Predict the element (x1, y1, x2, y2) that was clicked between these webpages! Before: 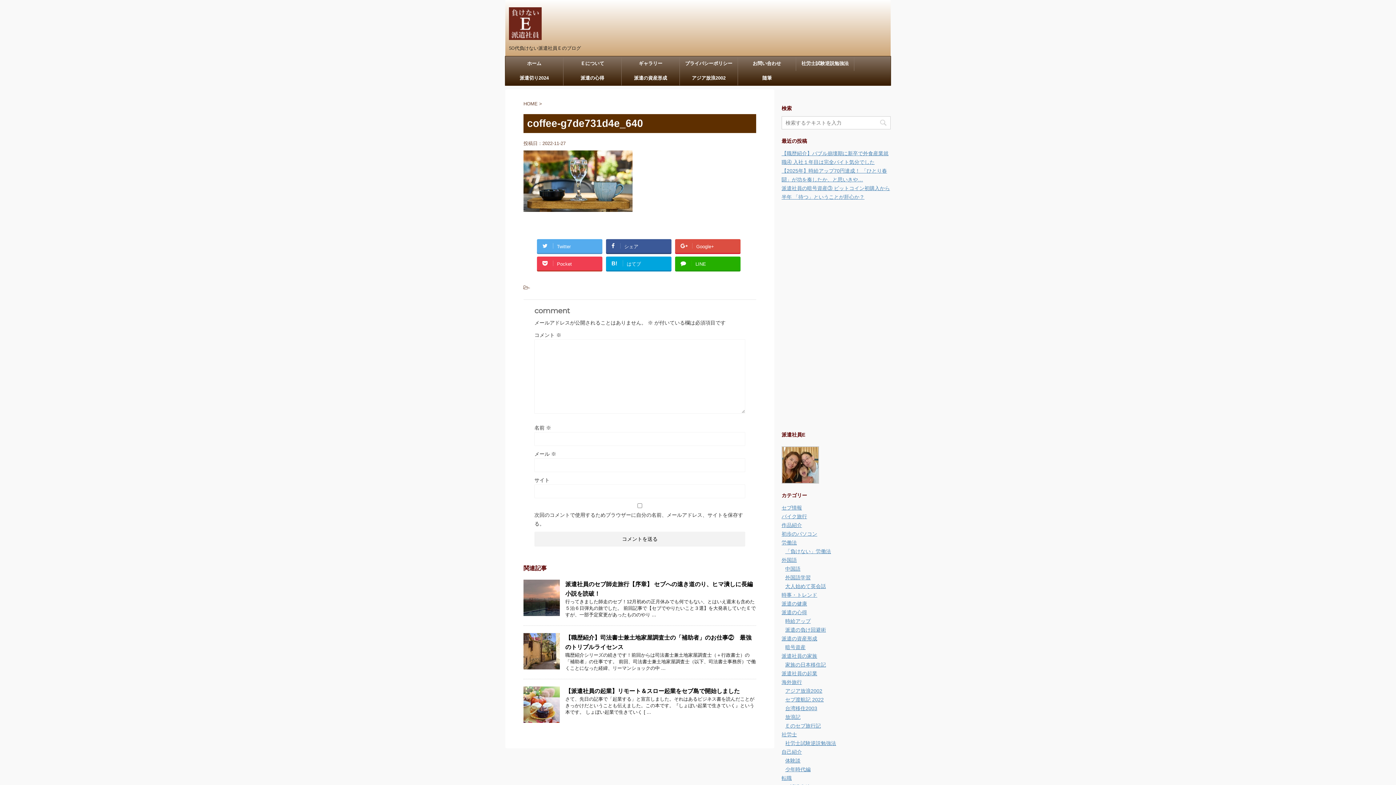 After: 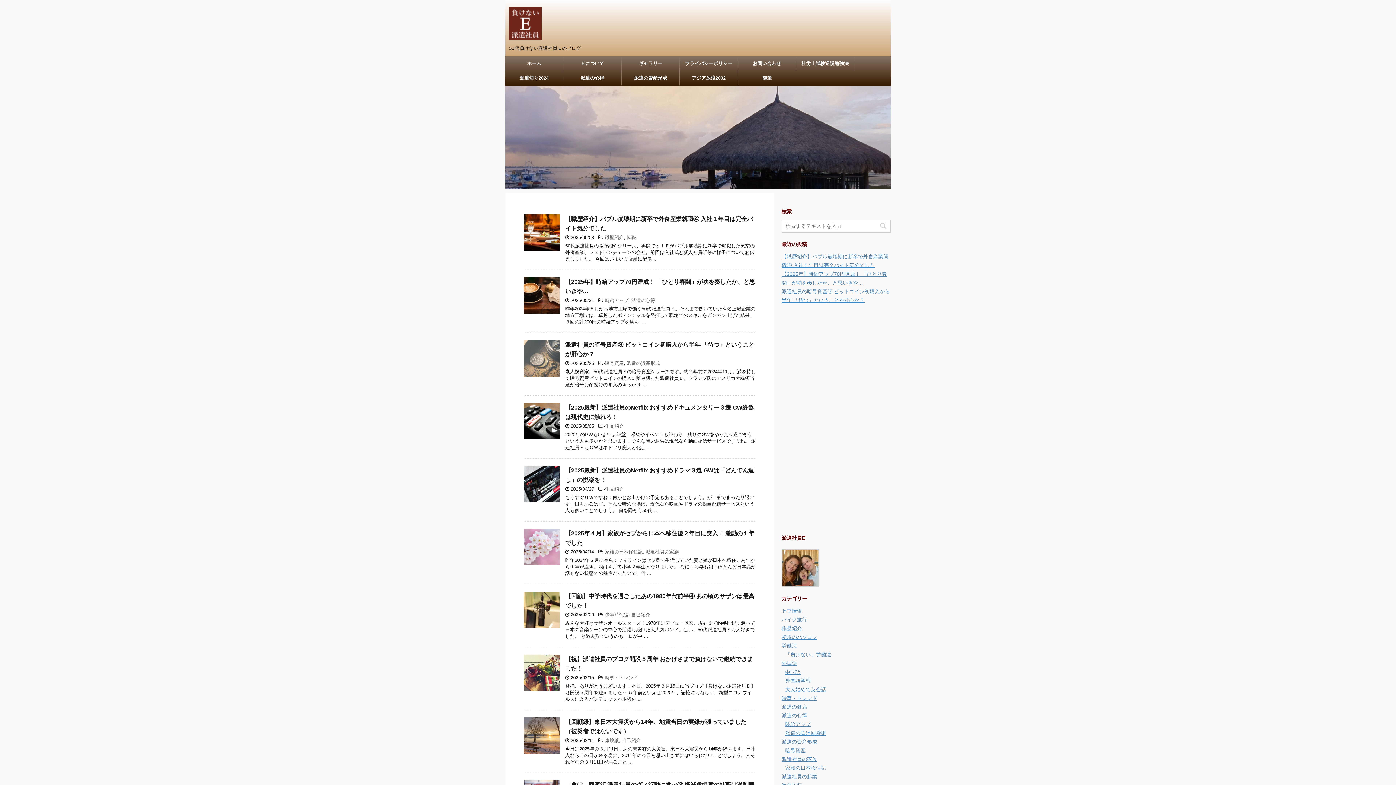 Action: label: ホーム bbox: (505, 56, 563, 70)